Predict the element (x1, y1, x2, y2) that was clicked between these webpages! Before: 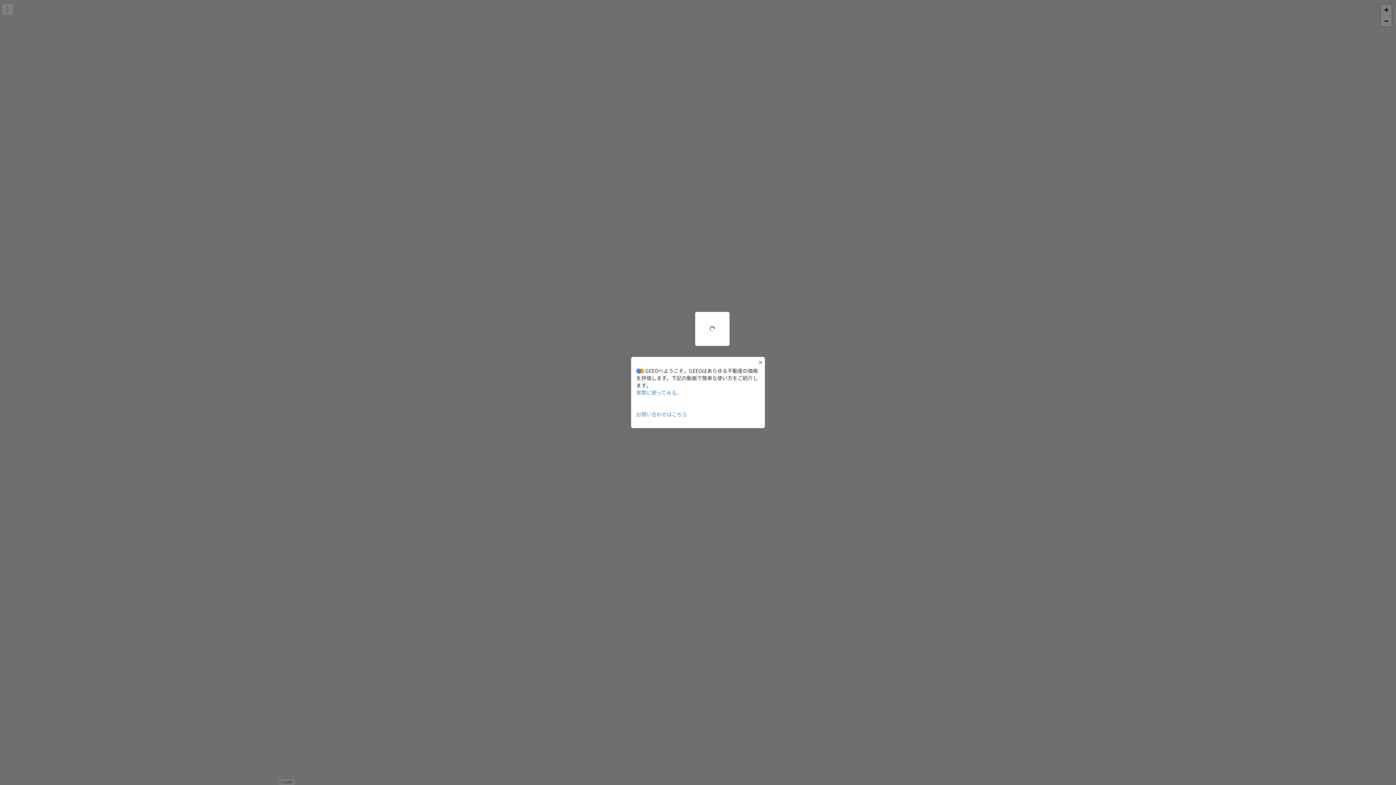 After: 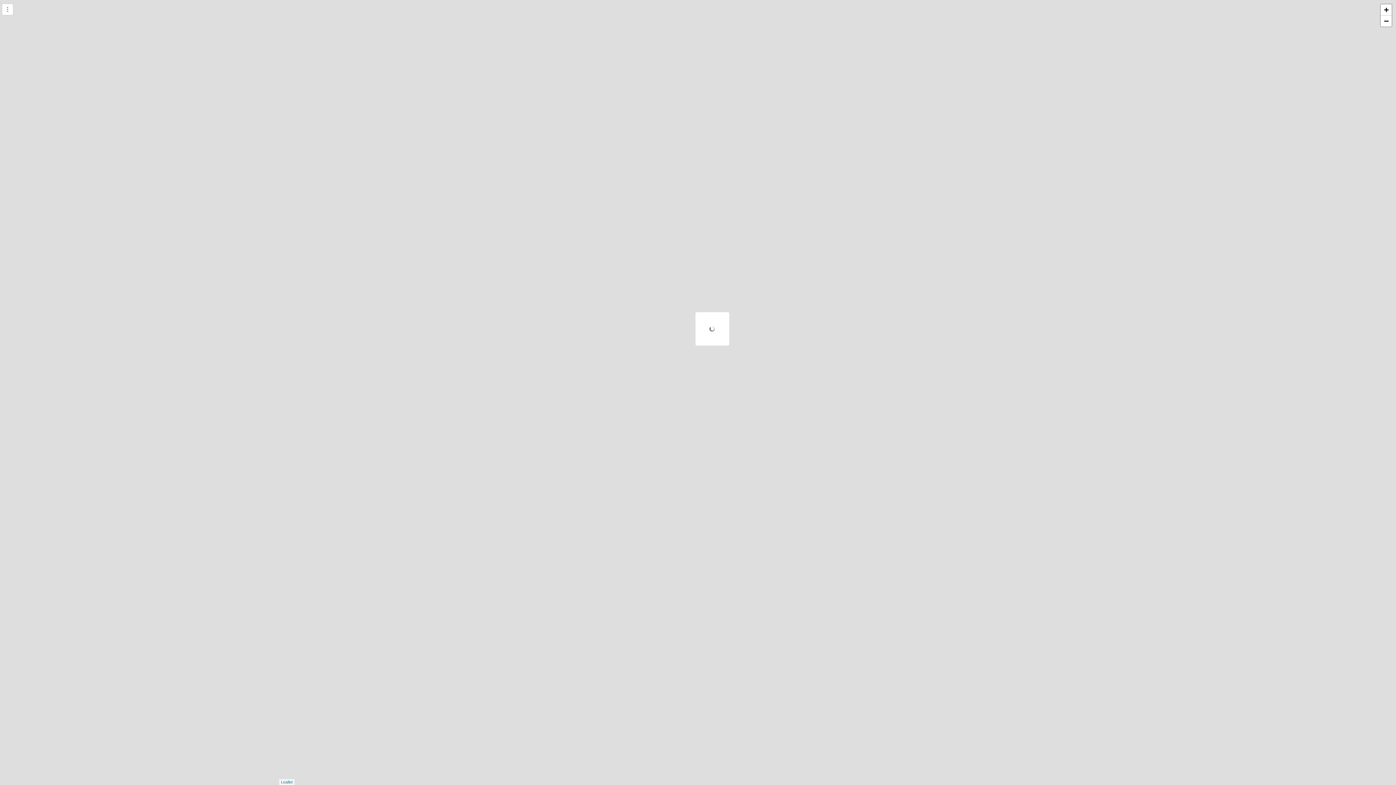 Action: label: お問い合わせはこちら bbox: (636, 410, 687, 418)